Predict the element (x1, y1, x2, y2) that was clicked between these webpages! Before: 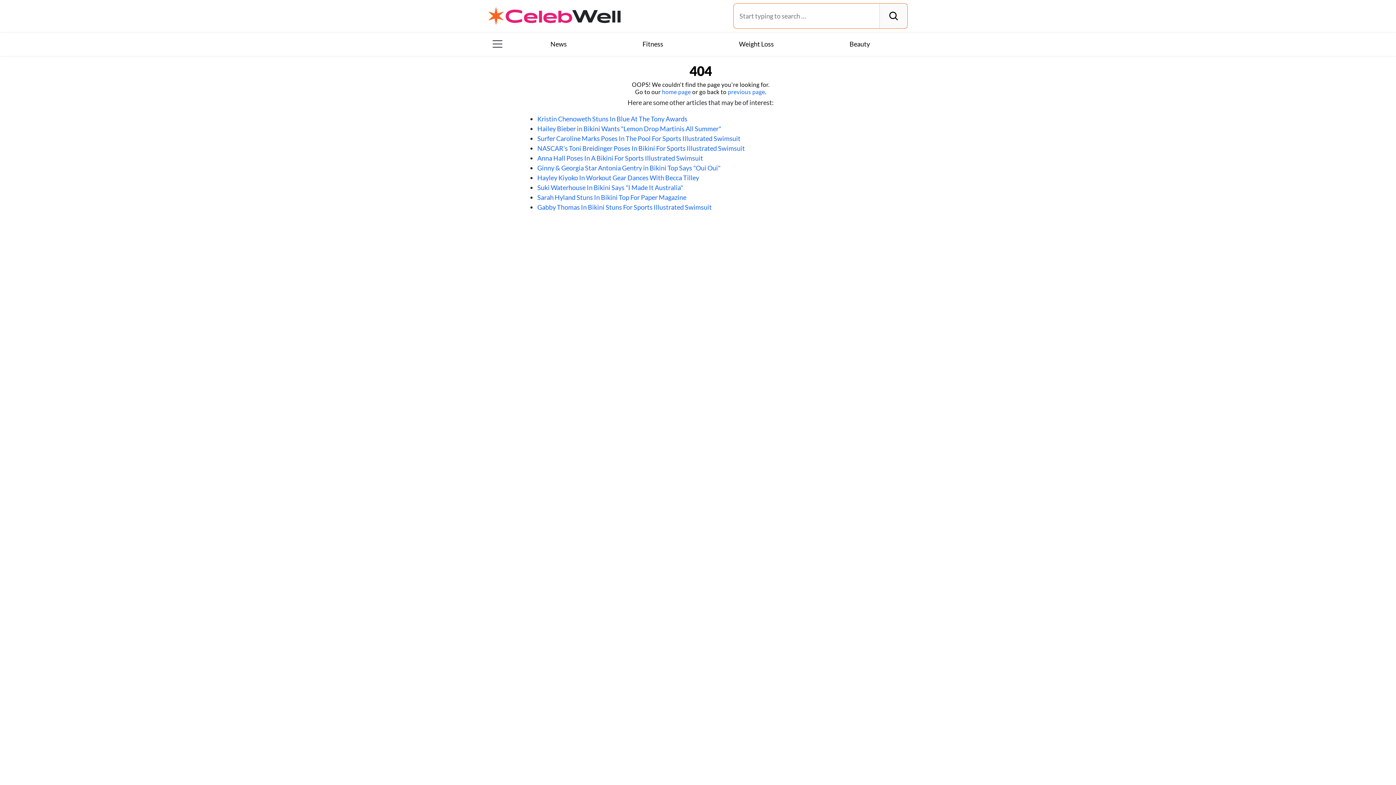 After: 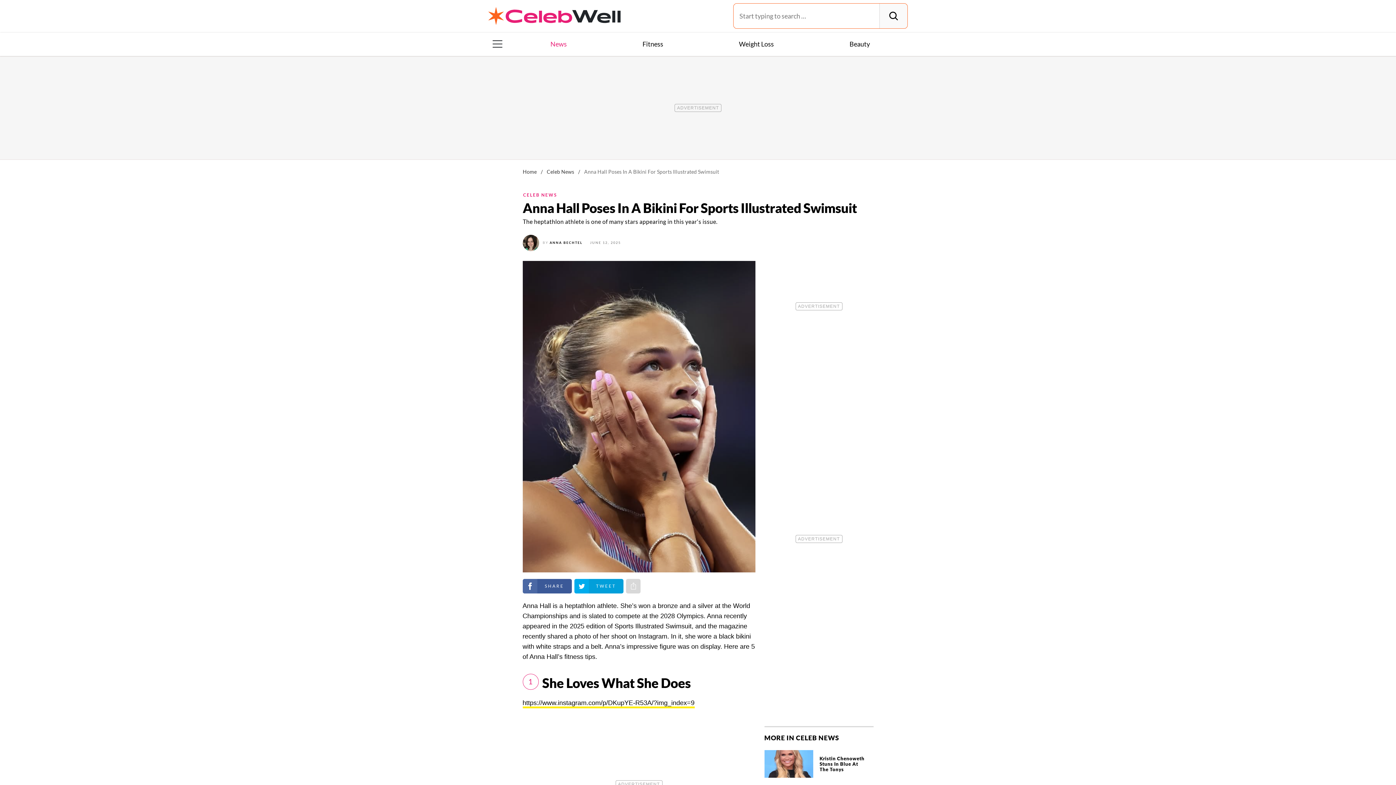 Action: bbox: (537, 154, 703, 162) label: Anna Hall Poses In A Bikini For Sports Illustrated Swimsuit